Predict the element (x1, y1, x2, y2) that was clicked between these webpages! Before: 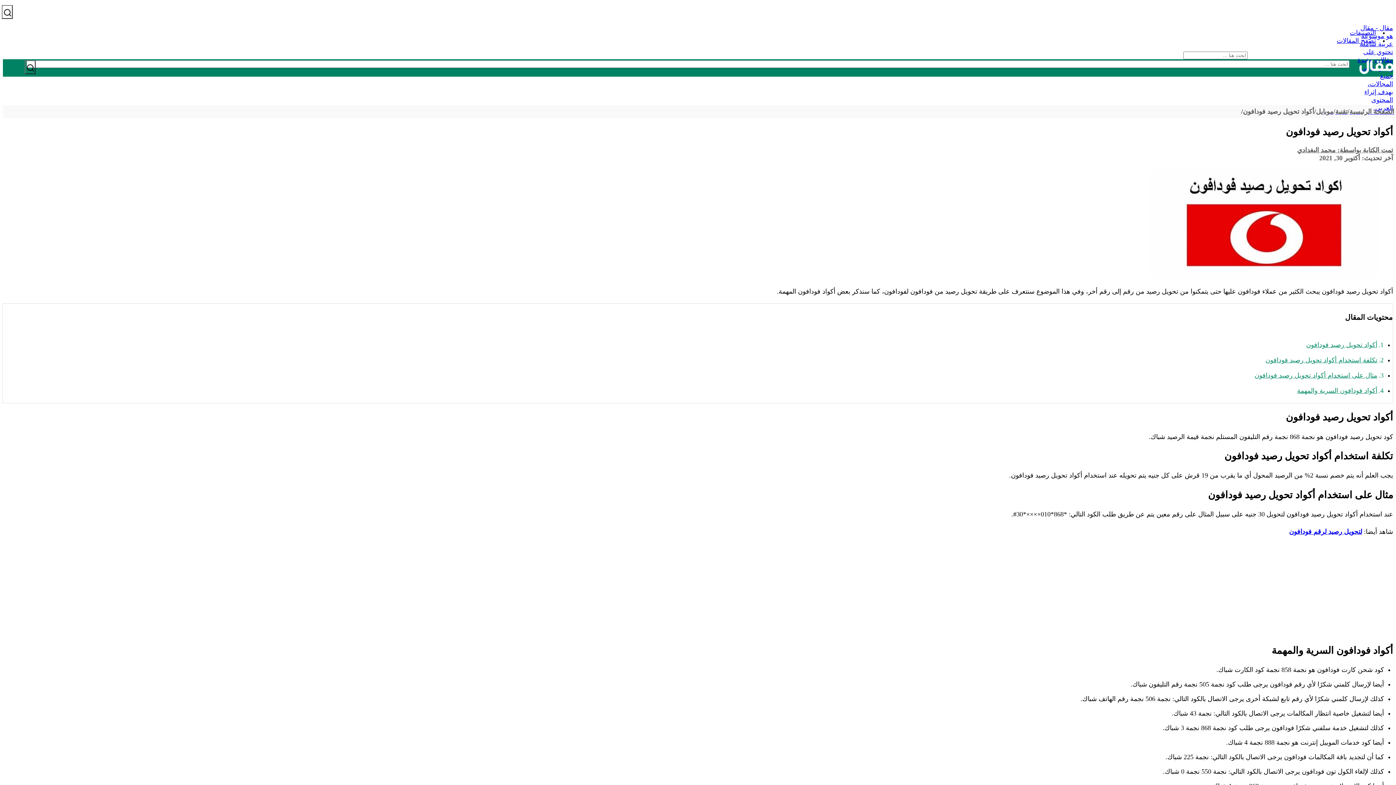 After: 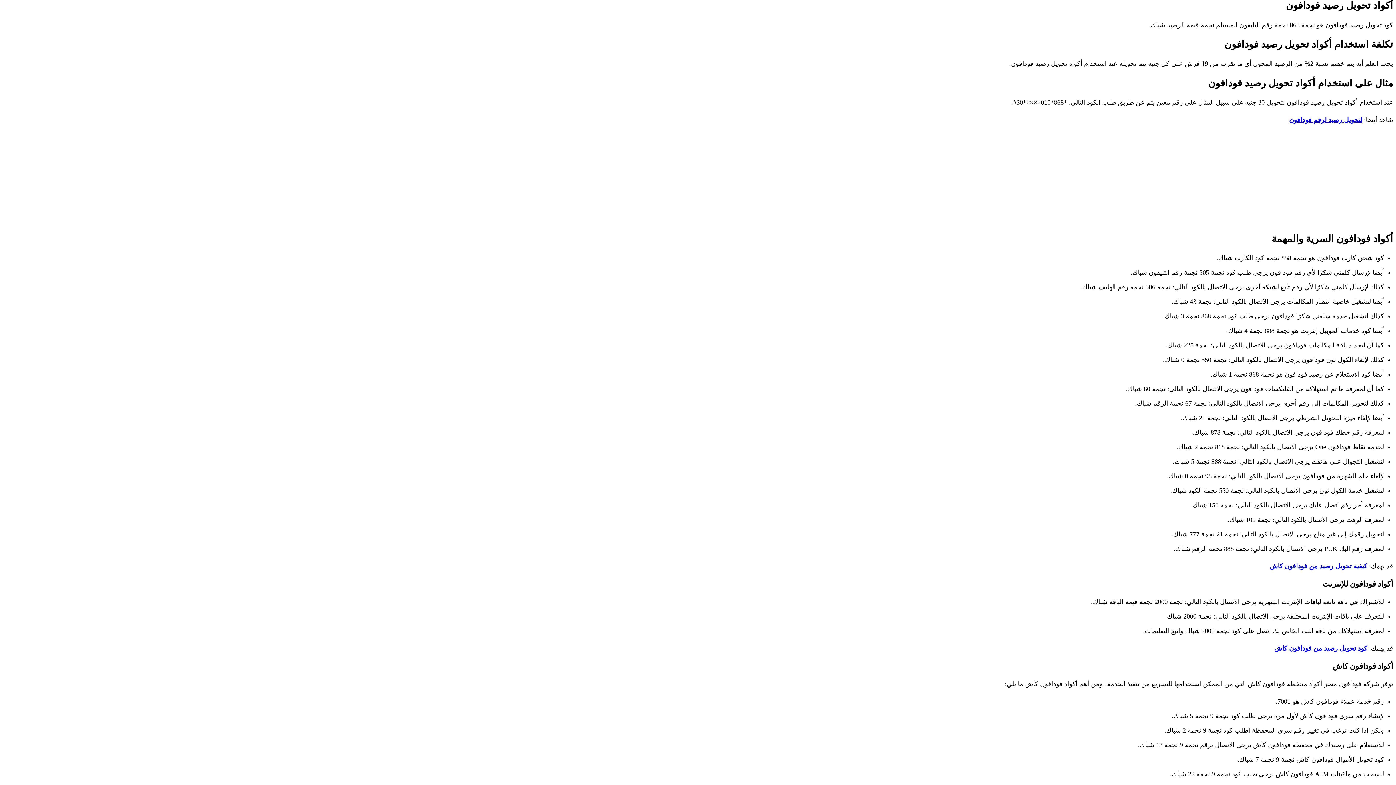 Action: label: أكواد تحويل رصيد فودافون bbox: (1306, 341, 1377, 348)